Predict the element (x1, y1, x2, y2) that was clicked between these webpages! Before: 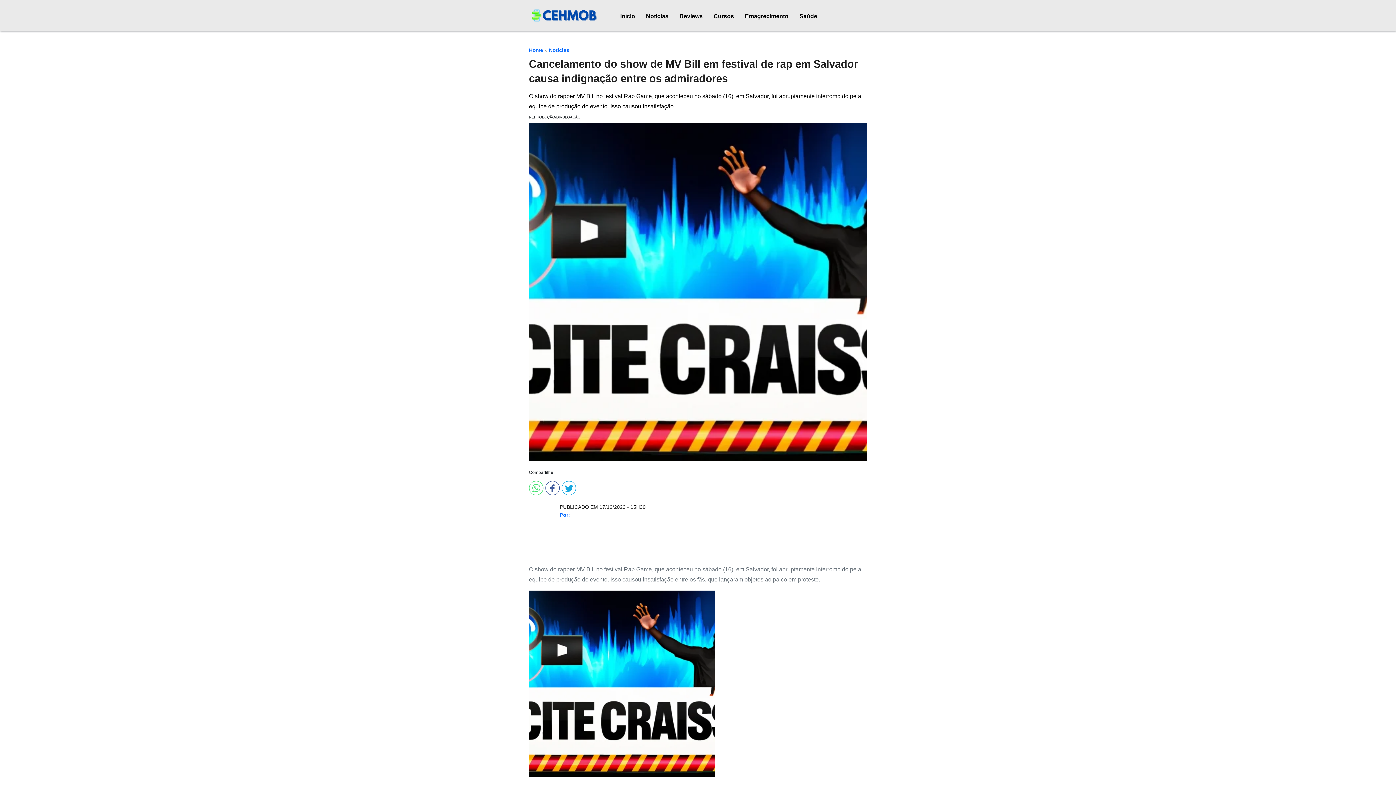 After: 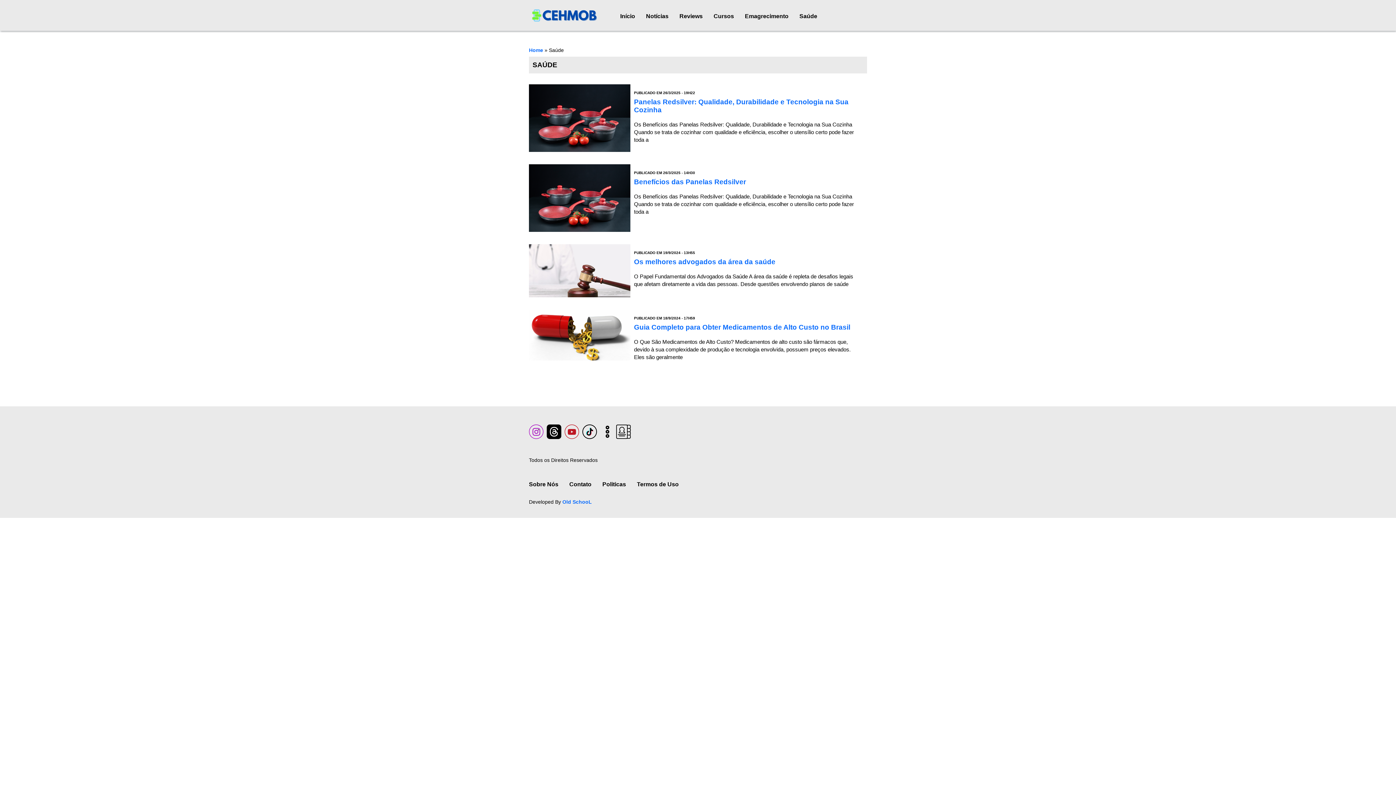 Action: label: Saúde bbox: (794, 7, 822, 25)